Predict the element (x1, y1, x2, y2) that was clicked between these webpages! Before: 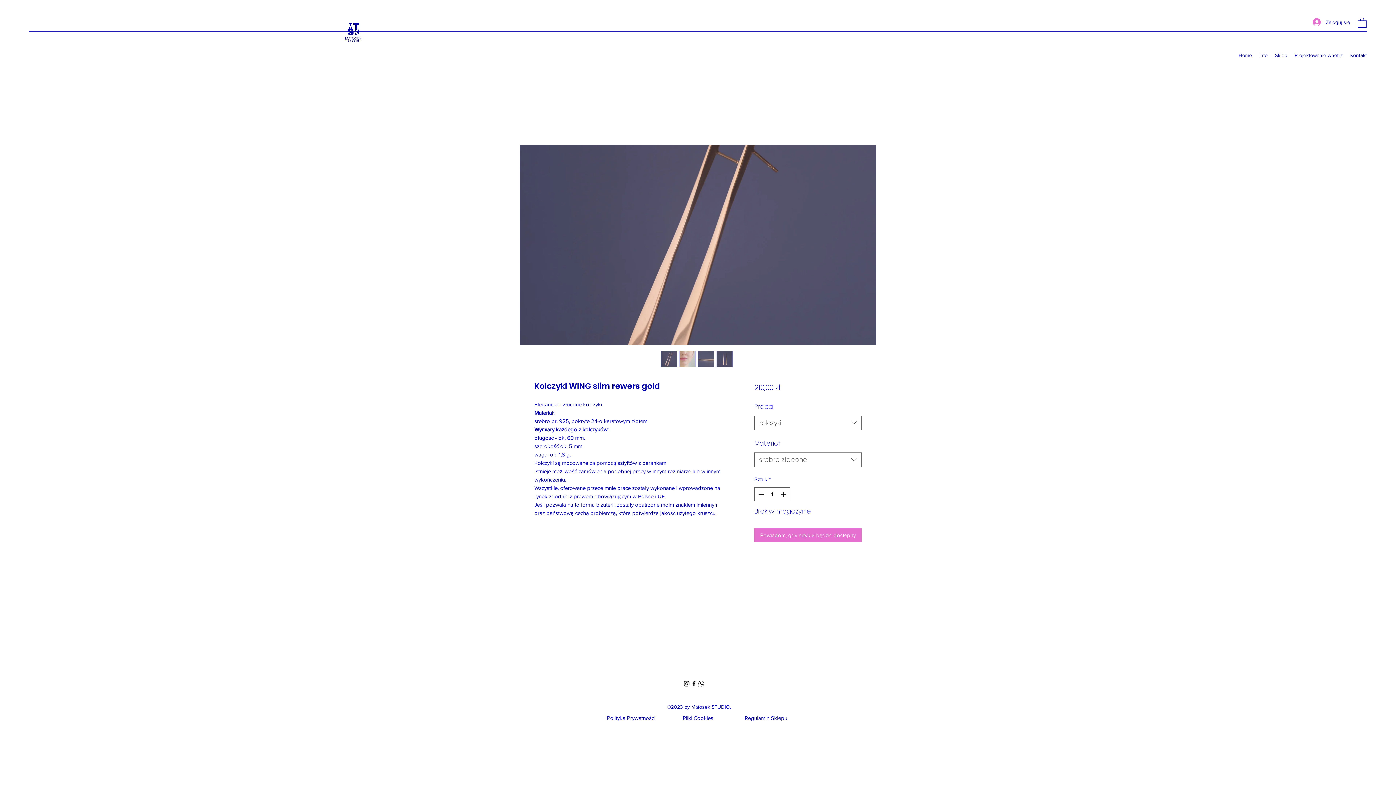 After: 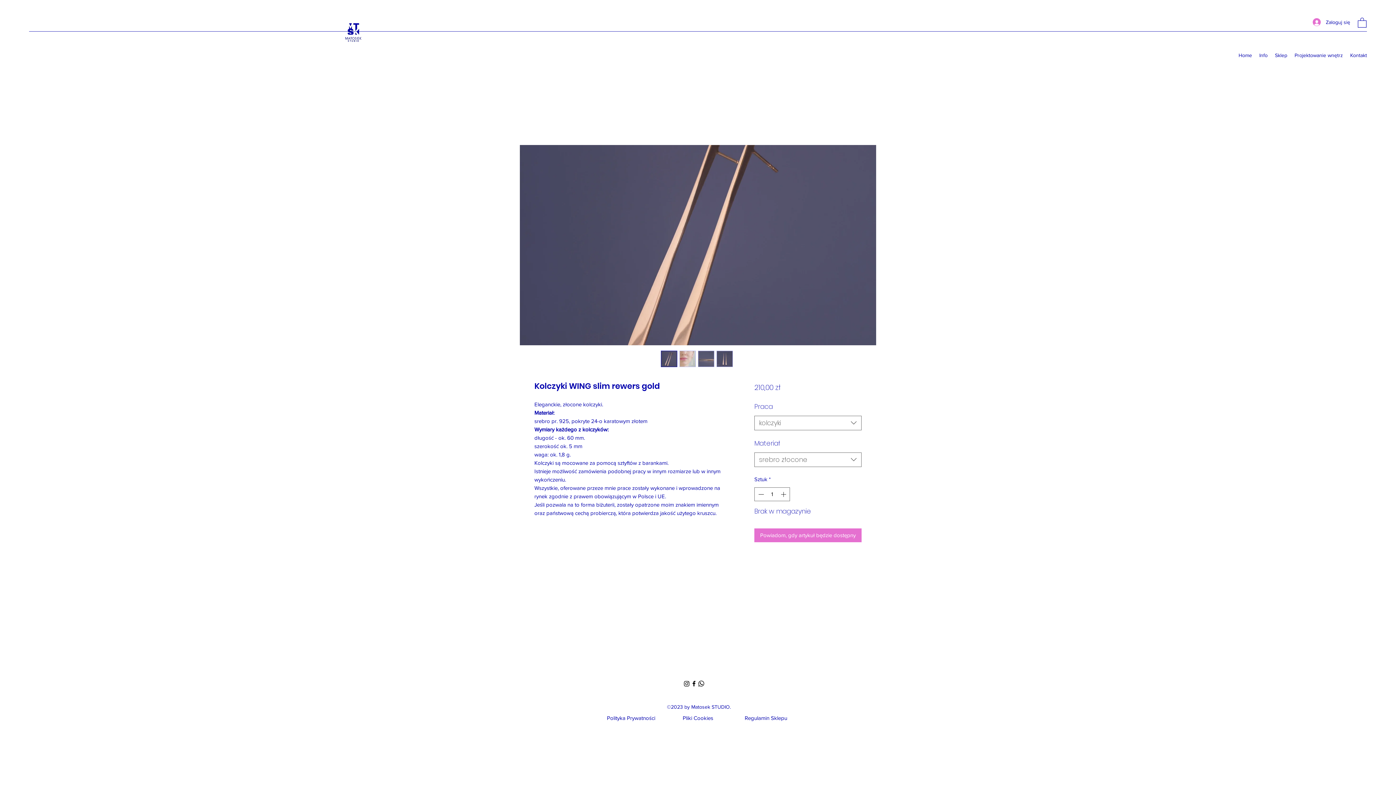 Action: bbox: (716, 350, 733, 367)